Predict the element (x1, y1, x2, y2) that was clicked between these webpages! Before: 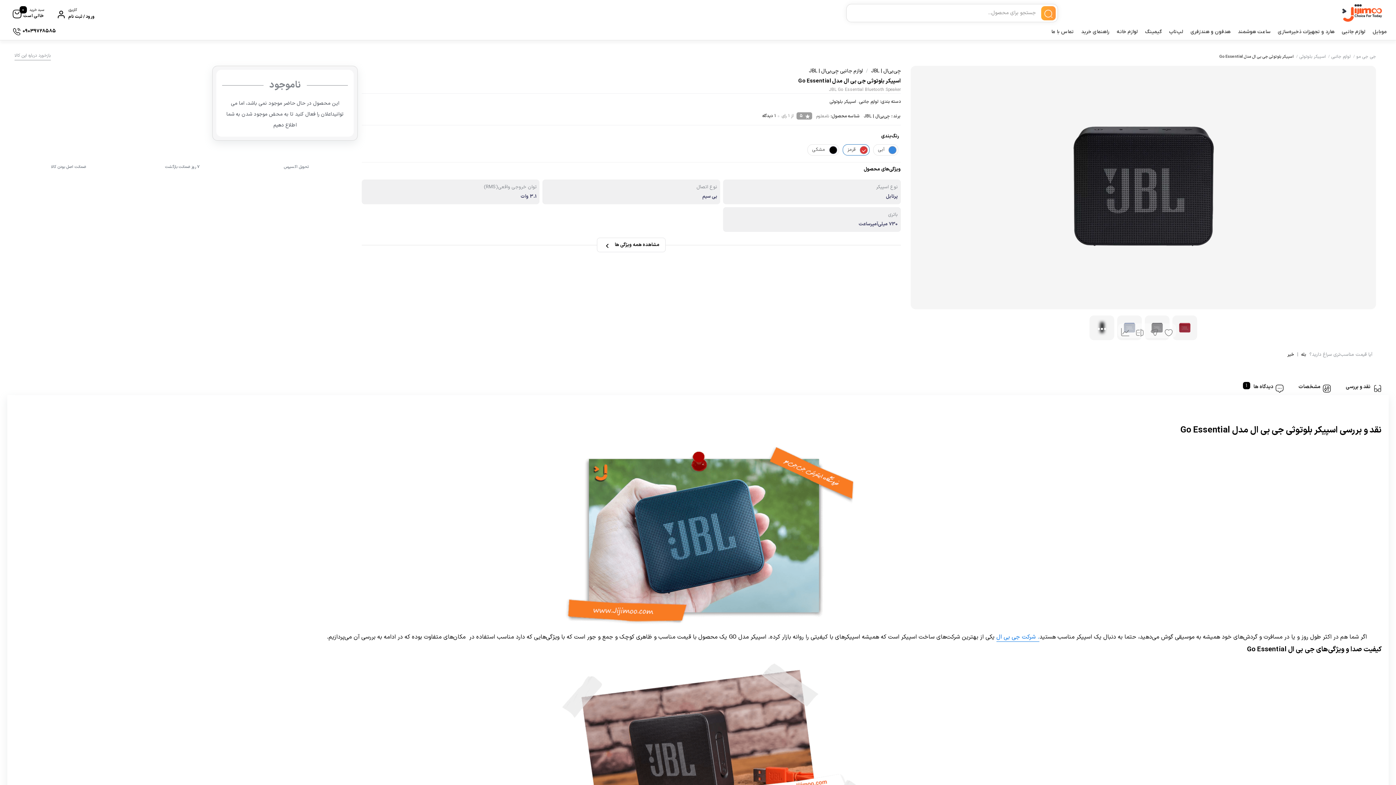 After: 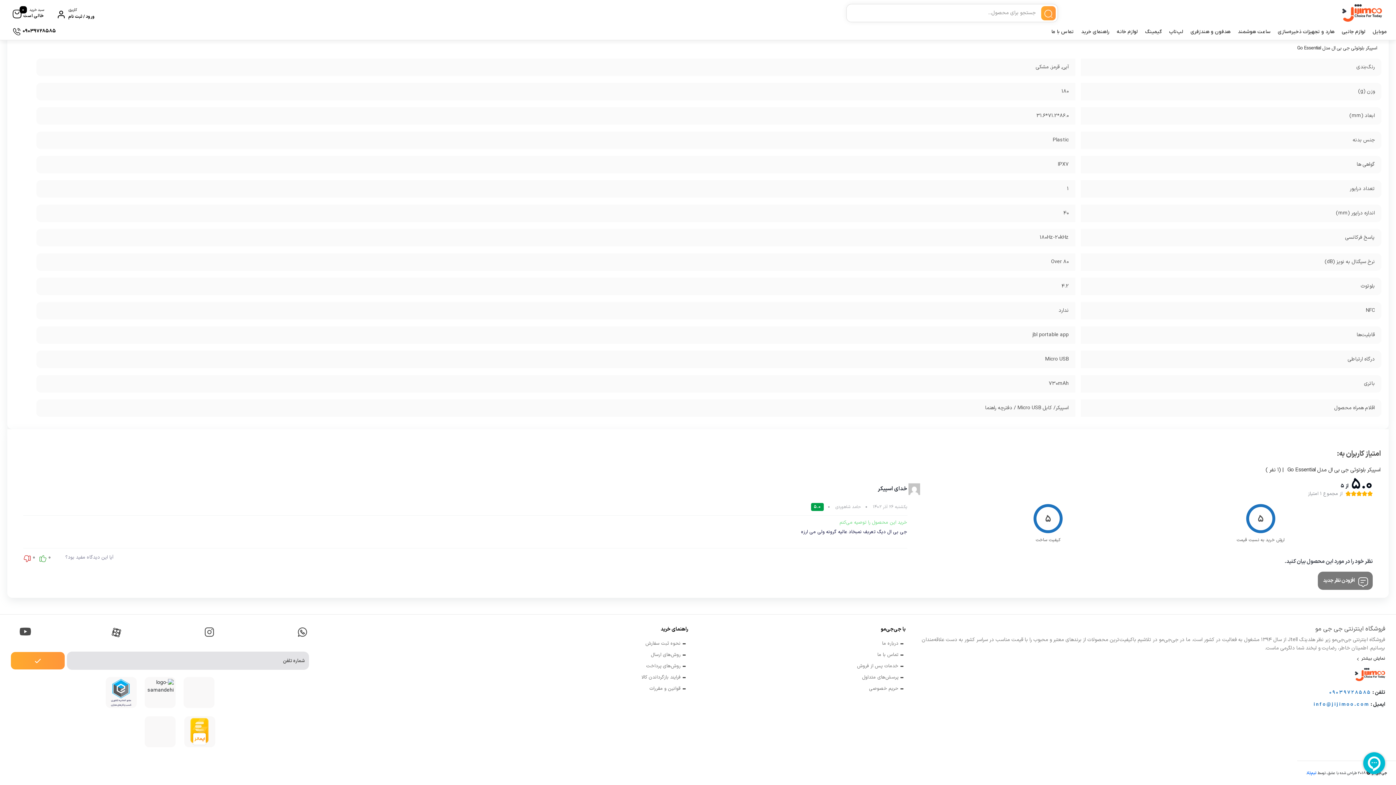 Action: label: مشخصات bbox: (1293, 378, 1337, 392)